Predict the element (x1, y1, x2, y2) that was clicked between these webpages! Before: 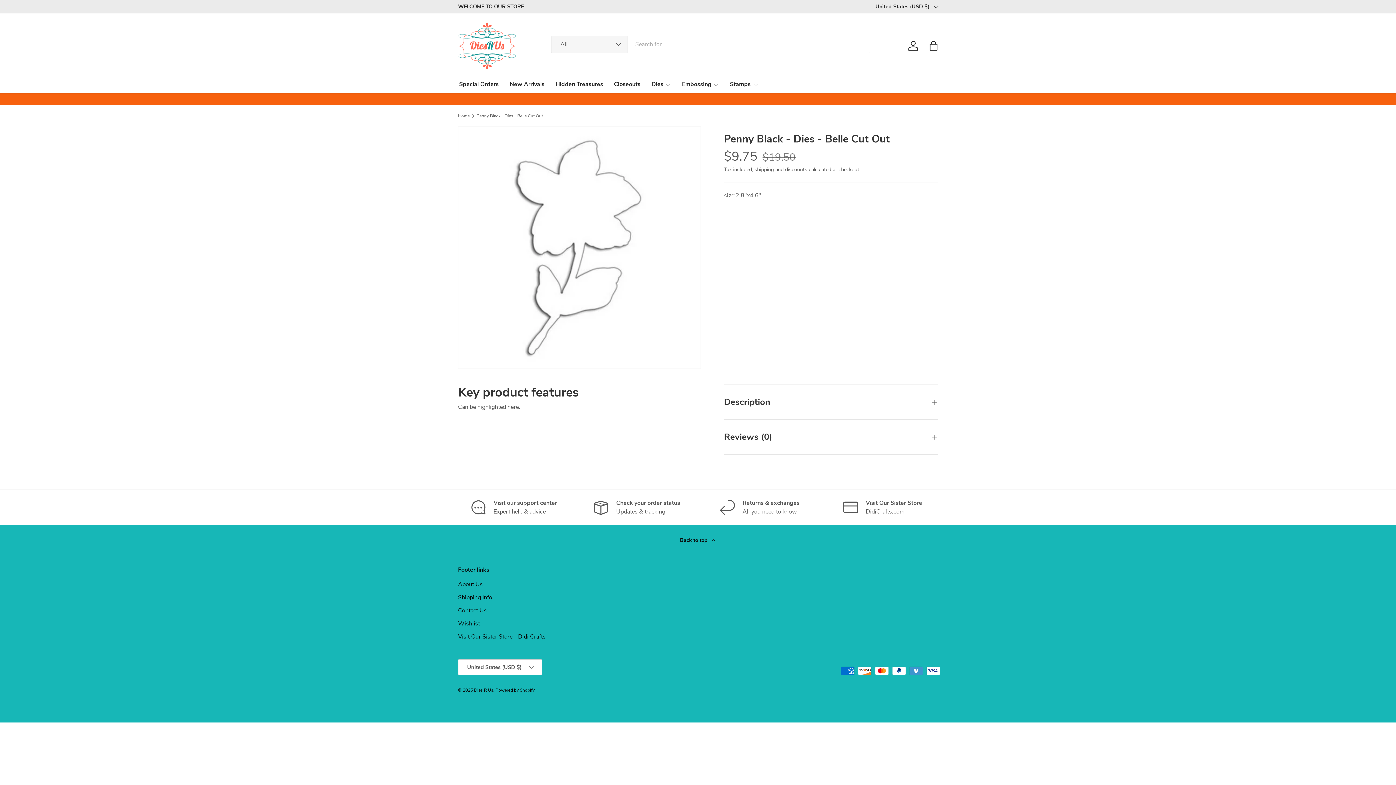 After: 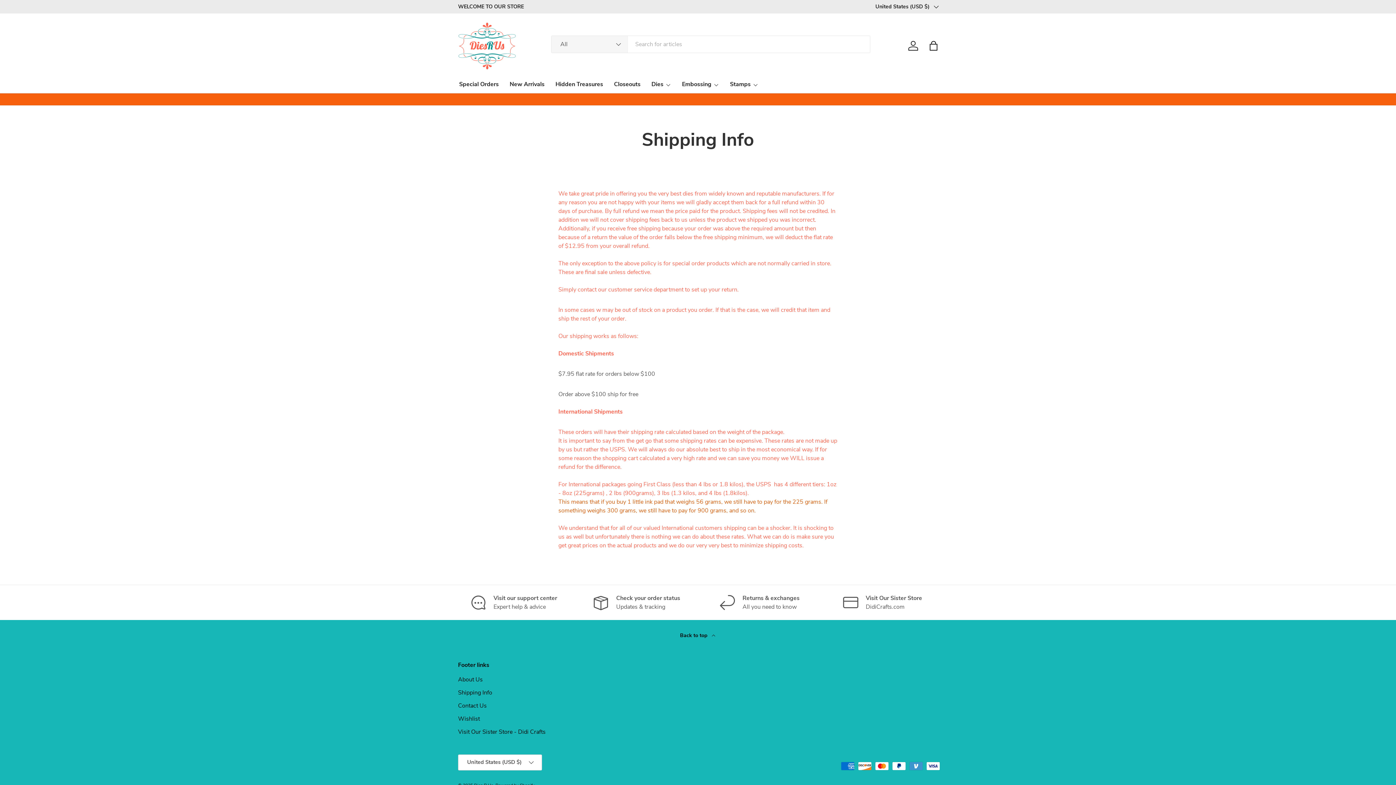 Action: label: Shipping Info bbox: (458, 593, 492, 601)